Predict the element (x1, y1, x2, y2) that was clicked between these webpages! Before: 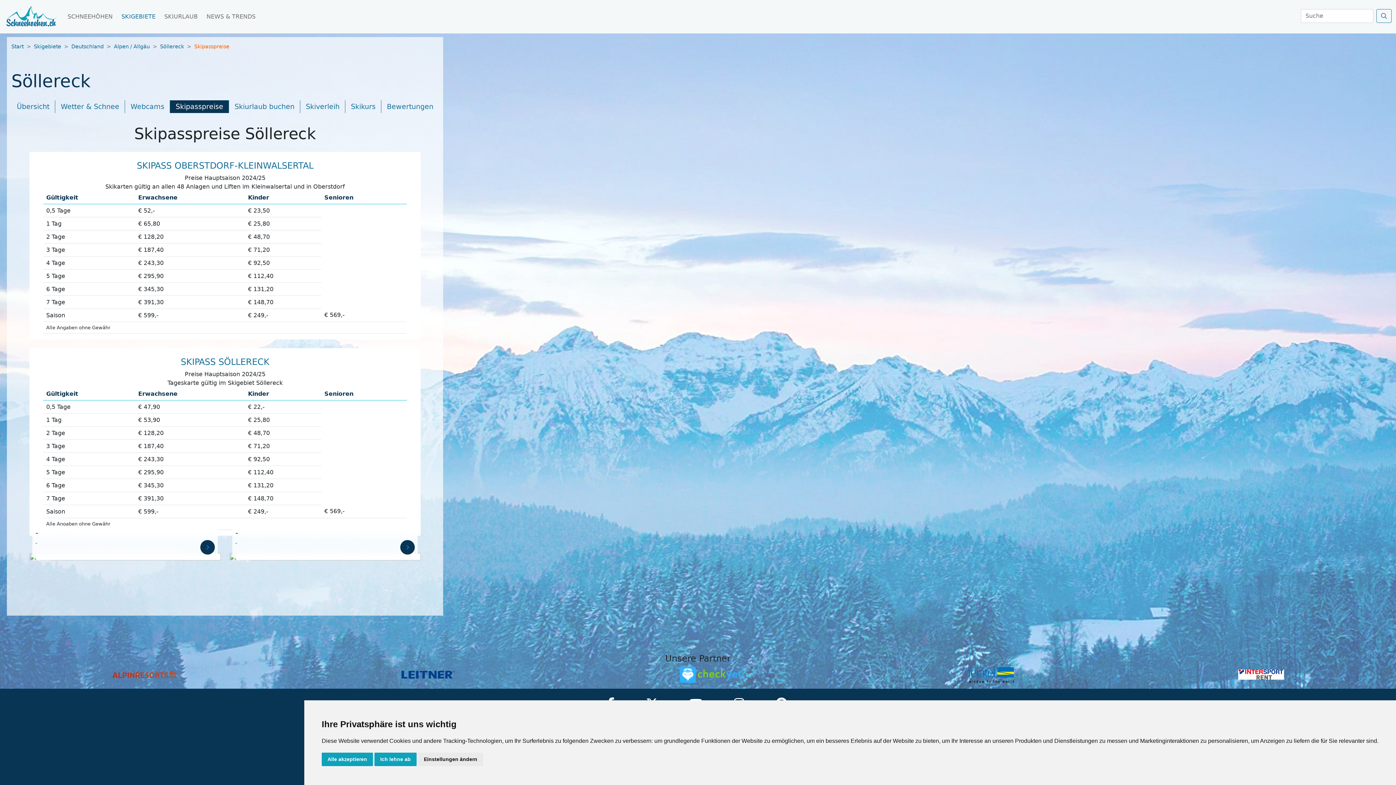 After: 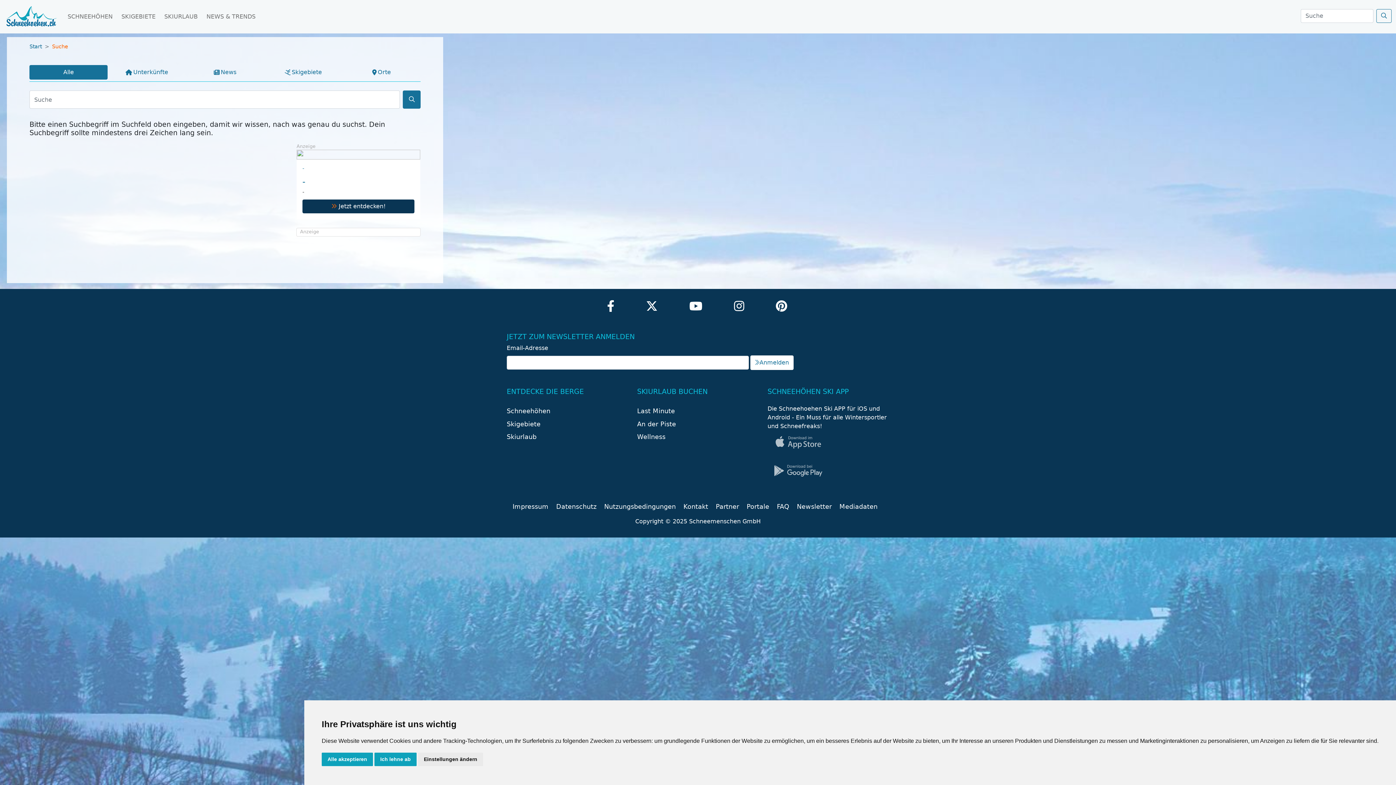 Action: bbox: (1376, 9, 1392, 22)